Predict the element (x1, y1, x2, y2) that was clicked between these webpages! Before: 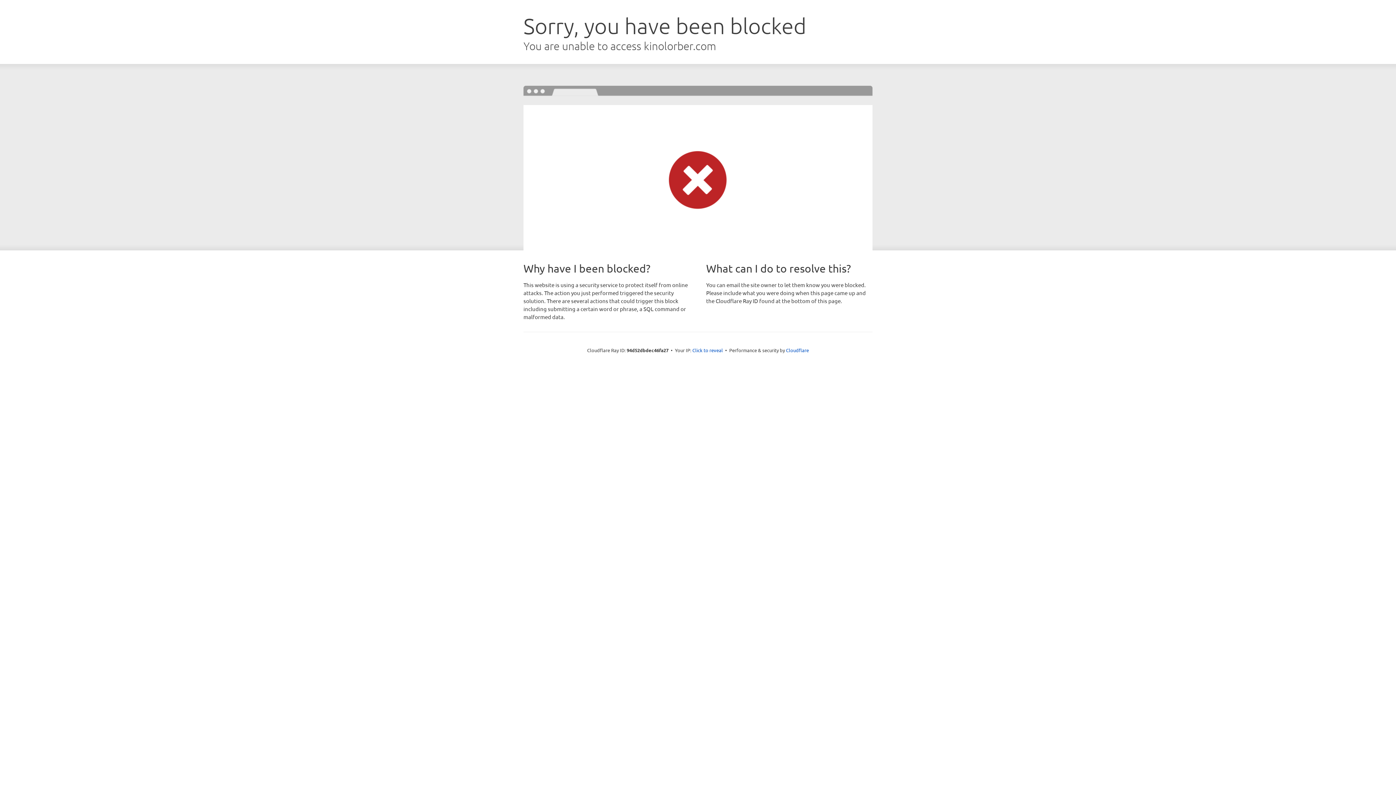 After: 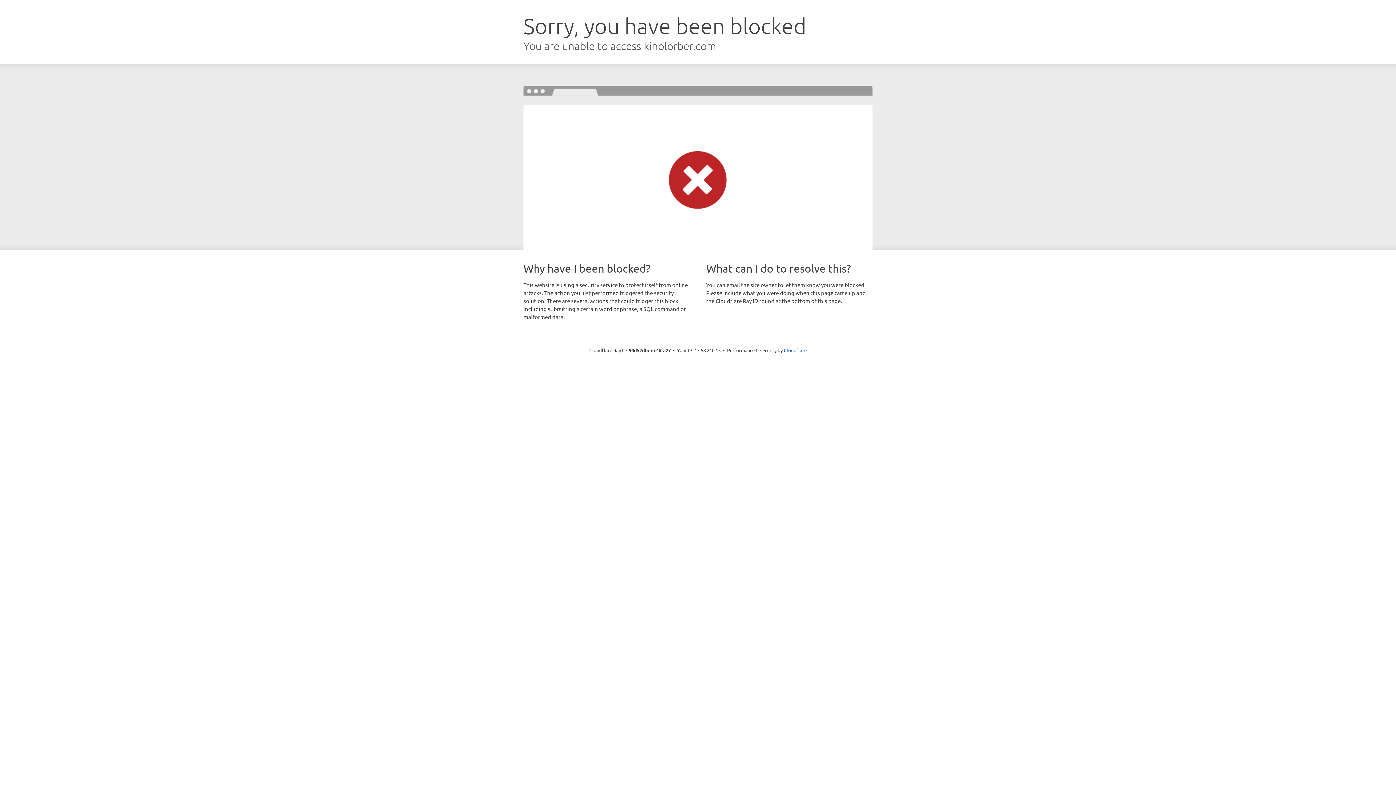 Action: label: Click to reveal bbox: (692, 346, 723, 353)